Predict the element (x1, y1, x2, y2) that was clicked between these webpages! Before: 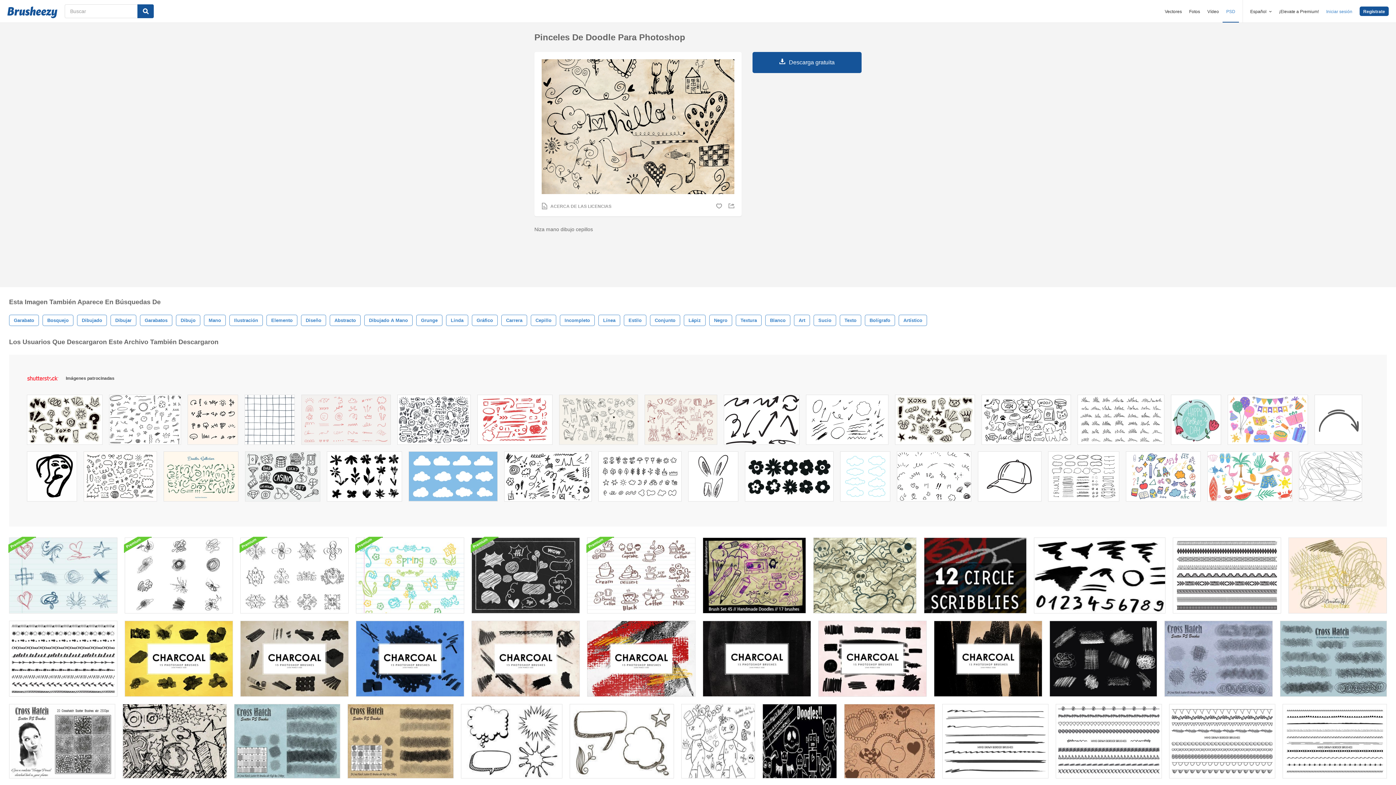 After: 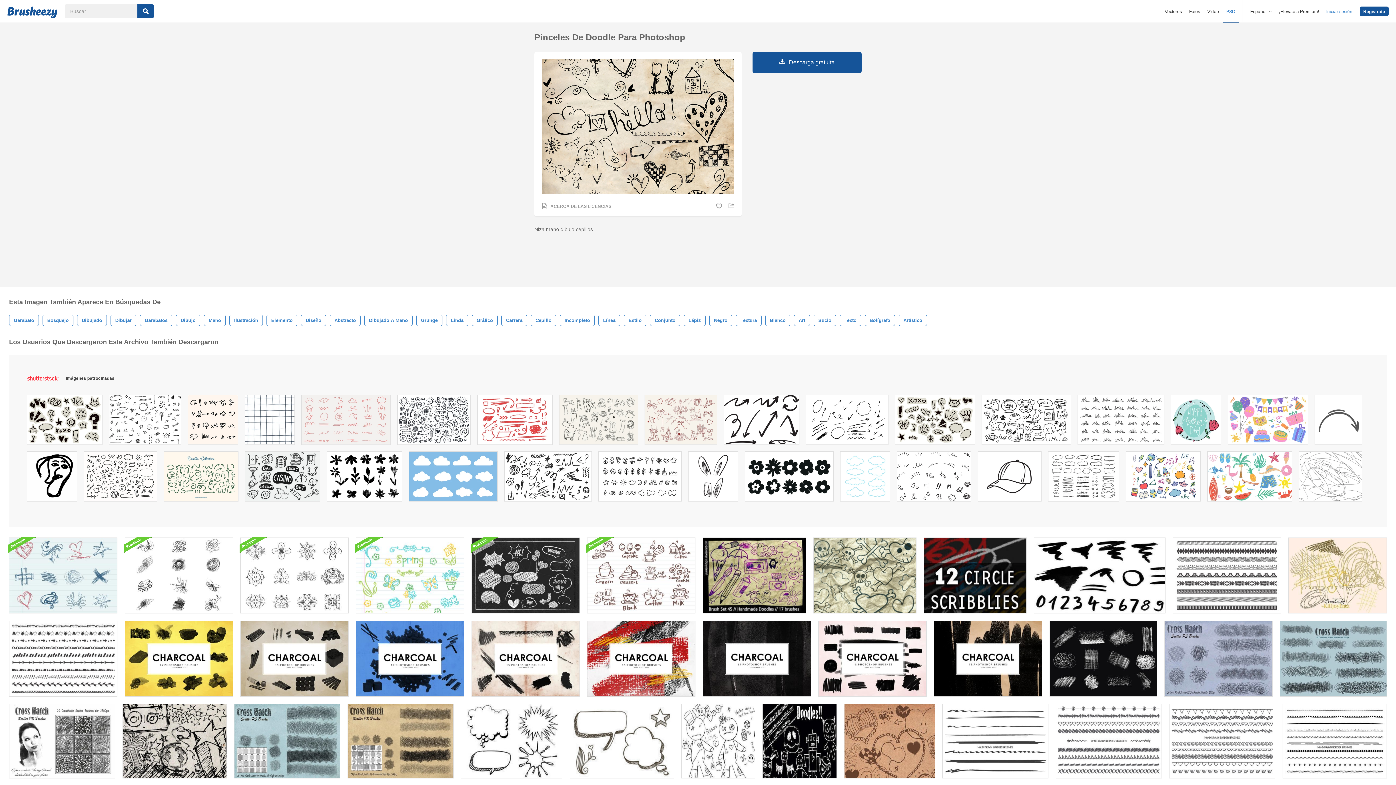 Action: bbox: (1048, 452, 1119, 505)